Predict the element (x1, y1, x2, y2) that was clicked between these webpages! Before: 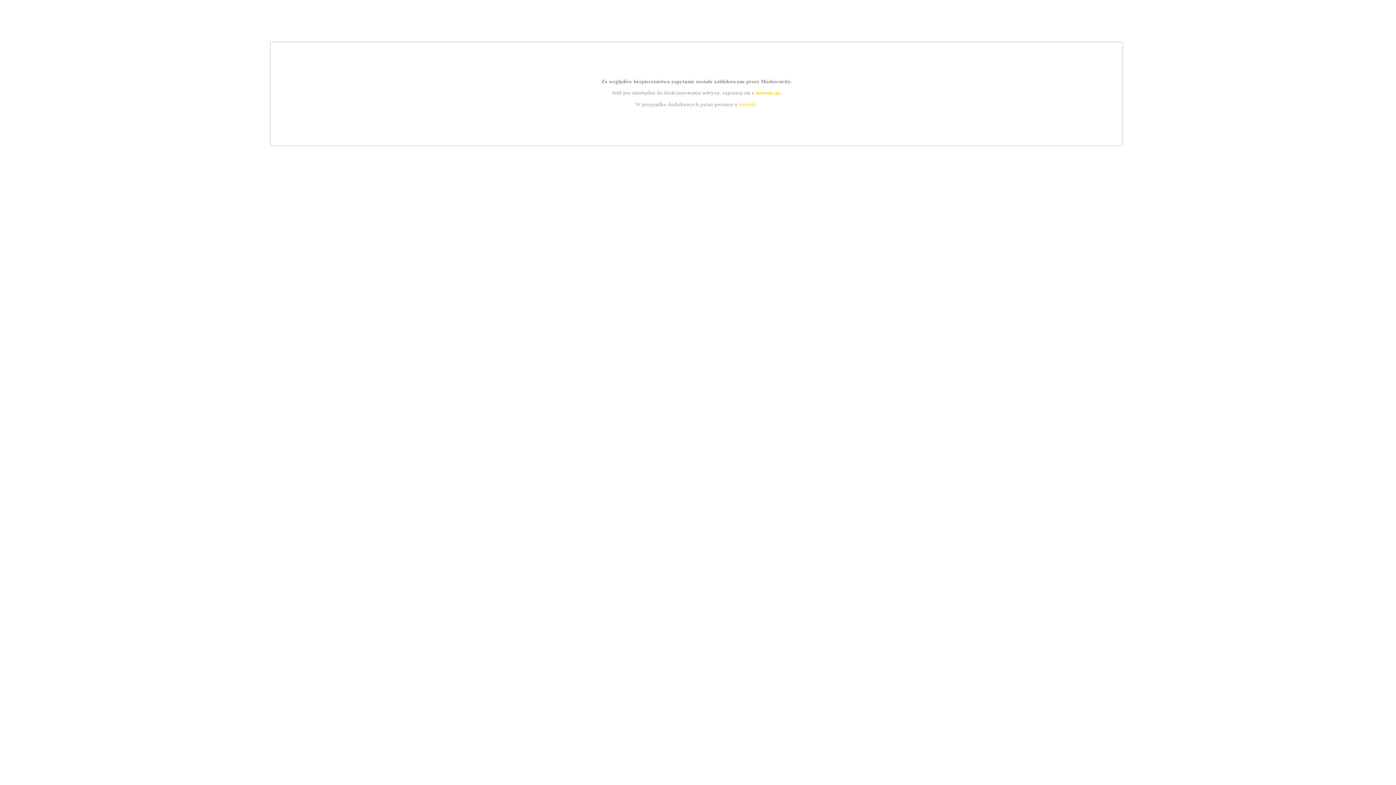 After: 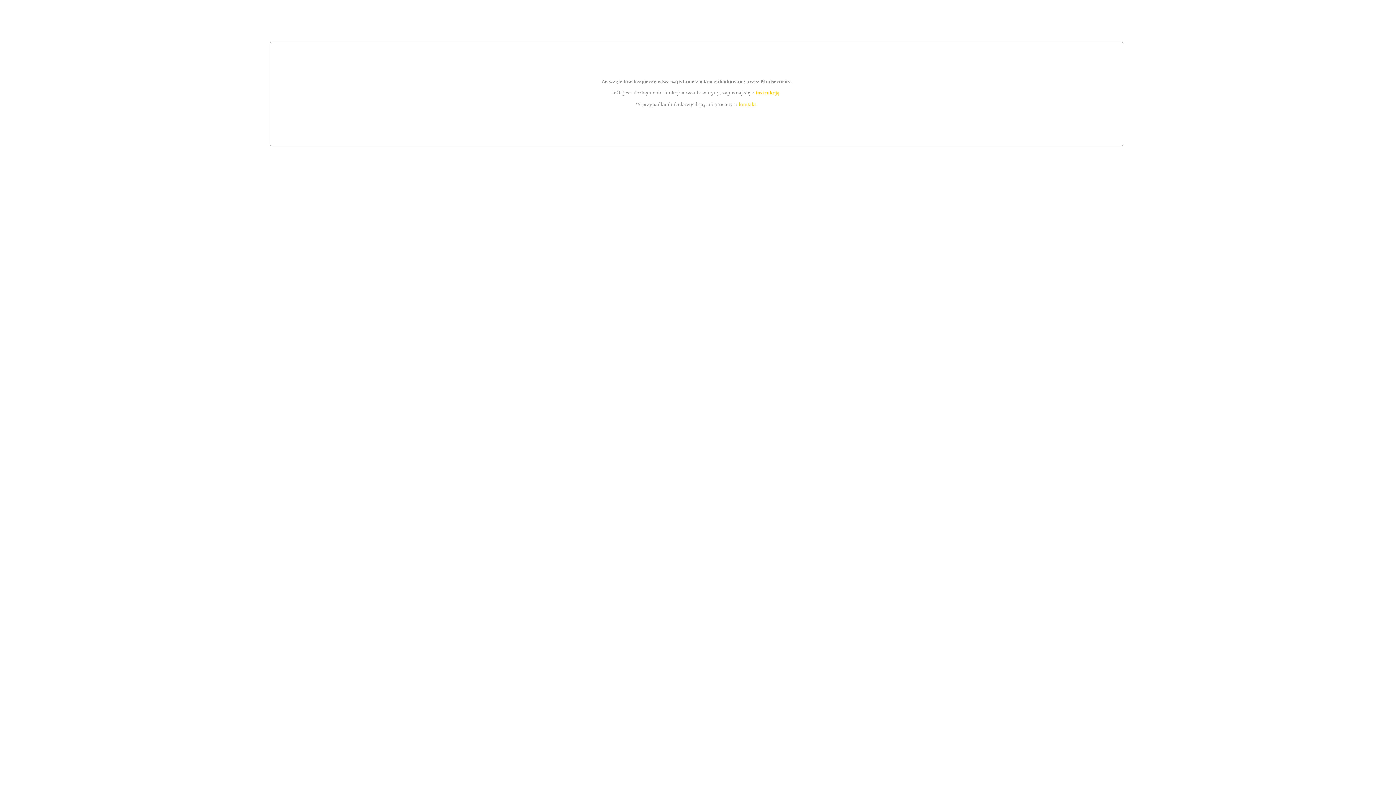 Action: bbox: (739, 101, 756, 107) label: kontakt